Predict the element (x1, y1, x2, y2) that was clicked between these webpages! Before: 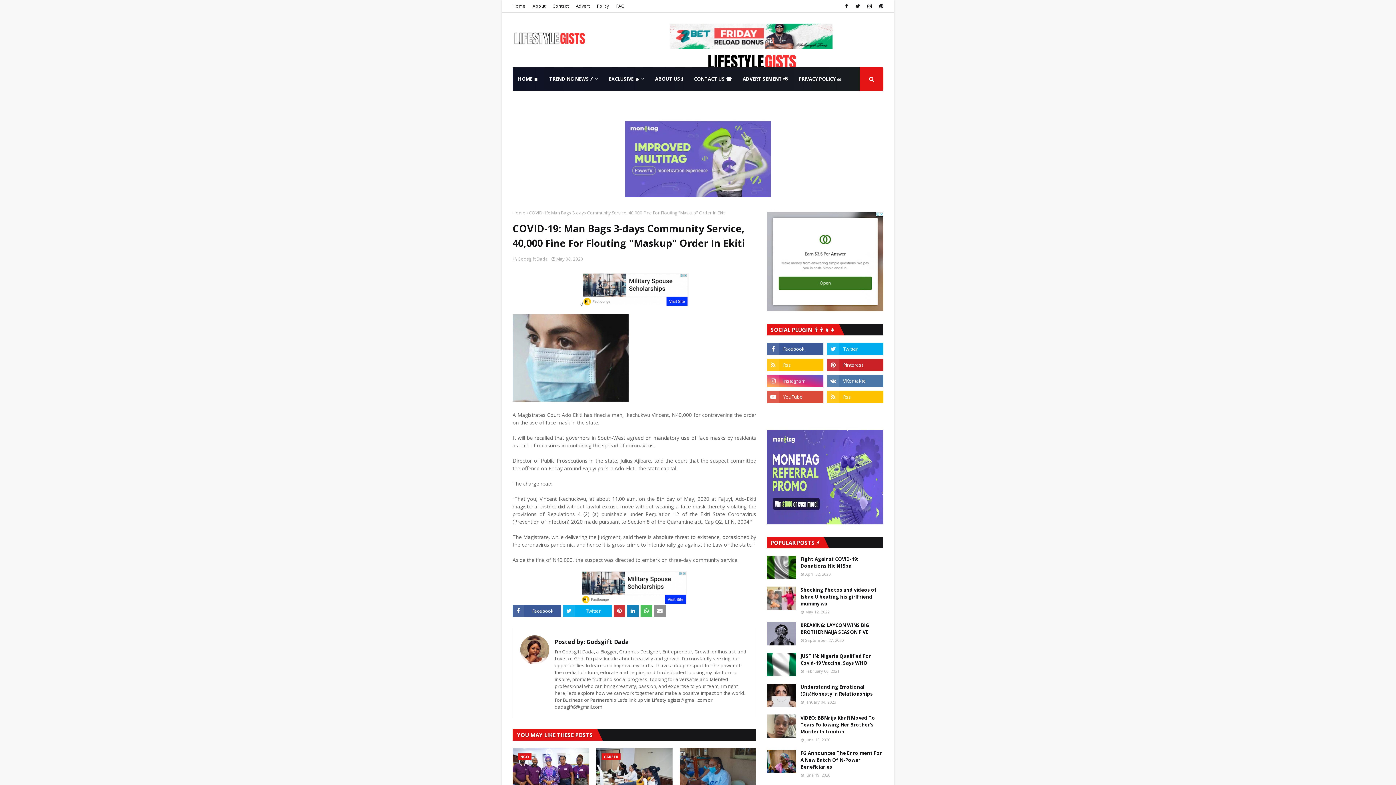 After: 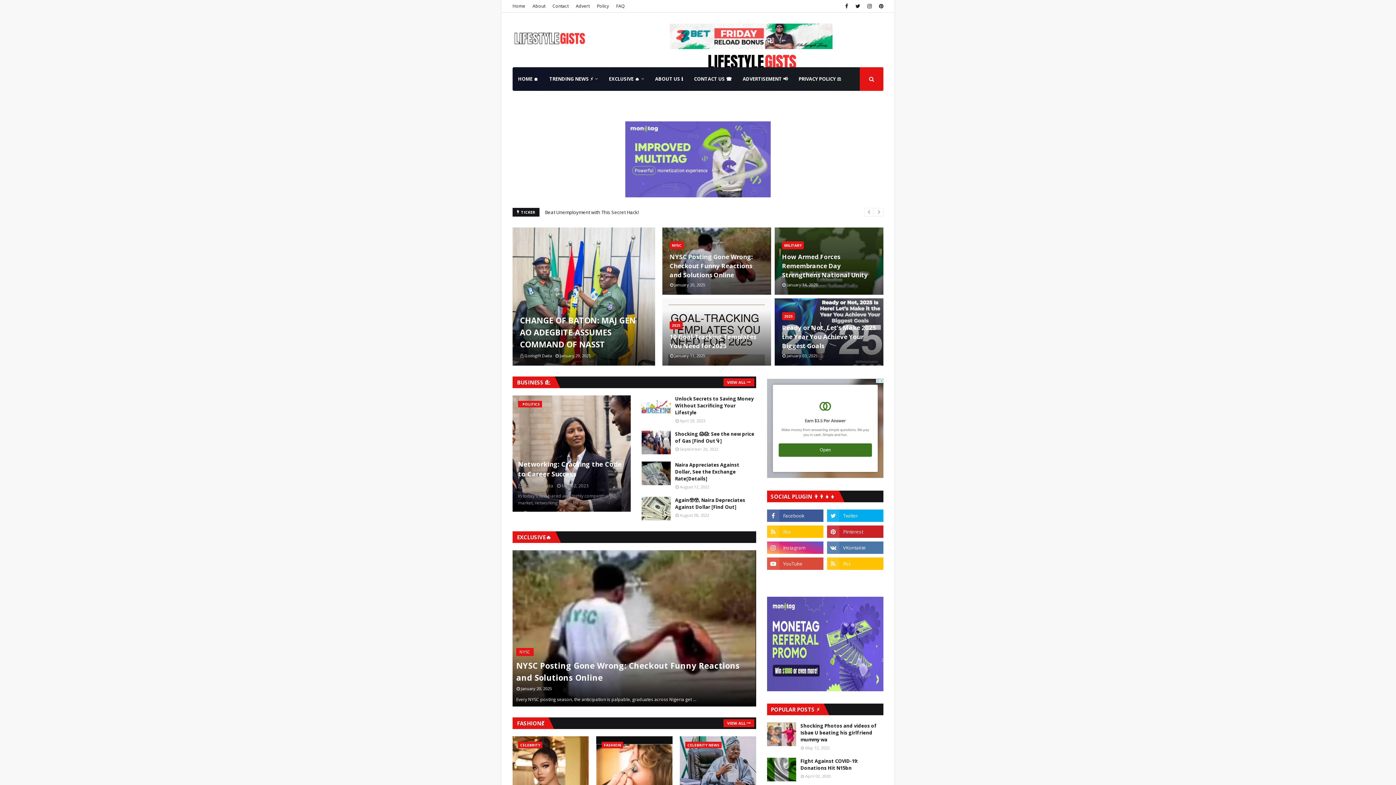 Action: label: Home bbox: (512, 0, 527, 12)